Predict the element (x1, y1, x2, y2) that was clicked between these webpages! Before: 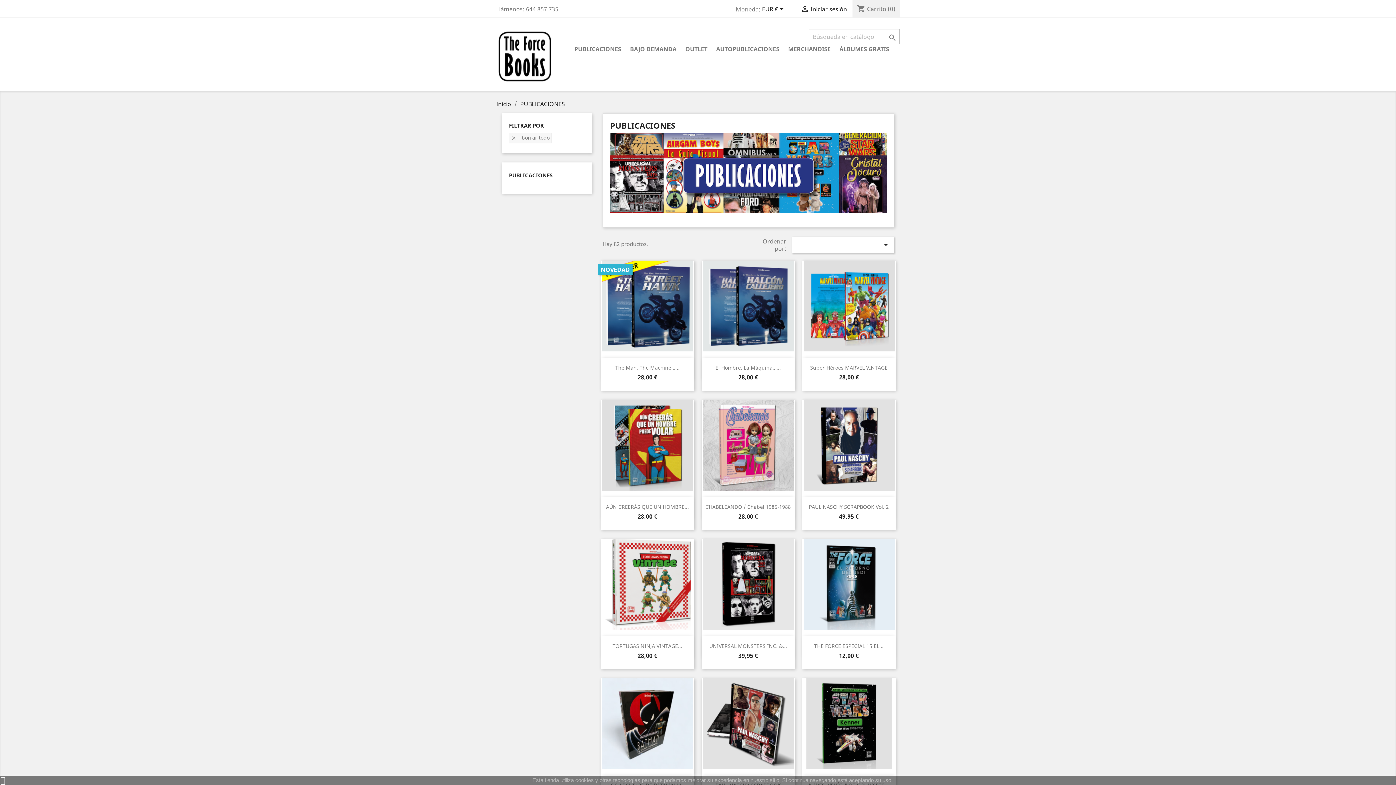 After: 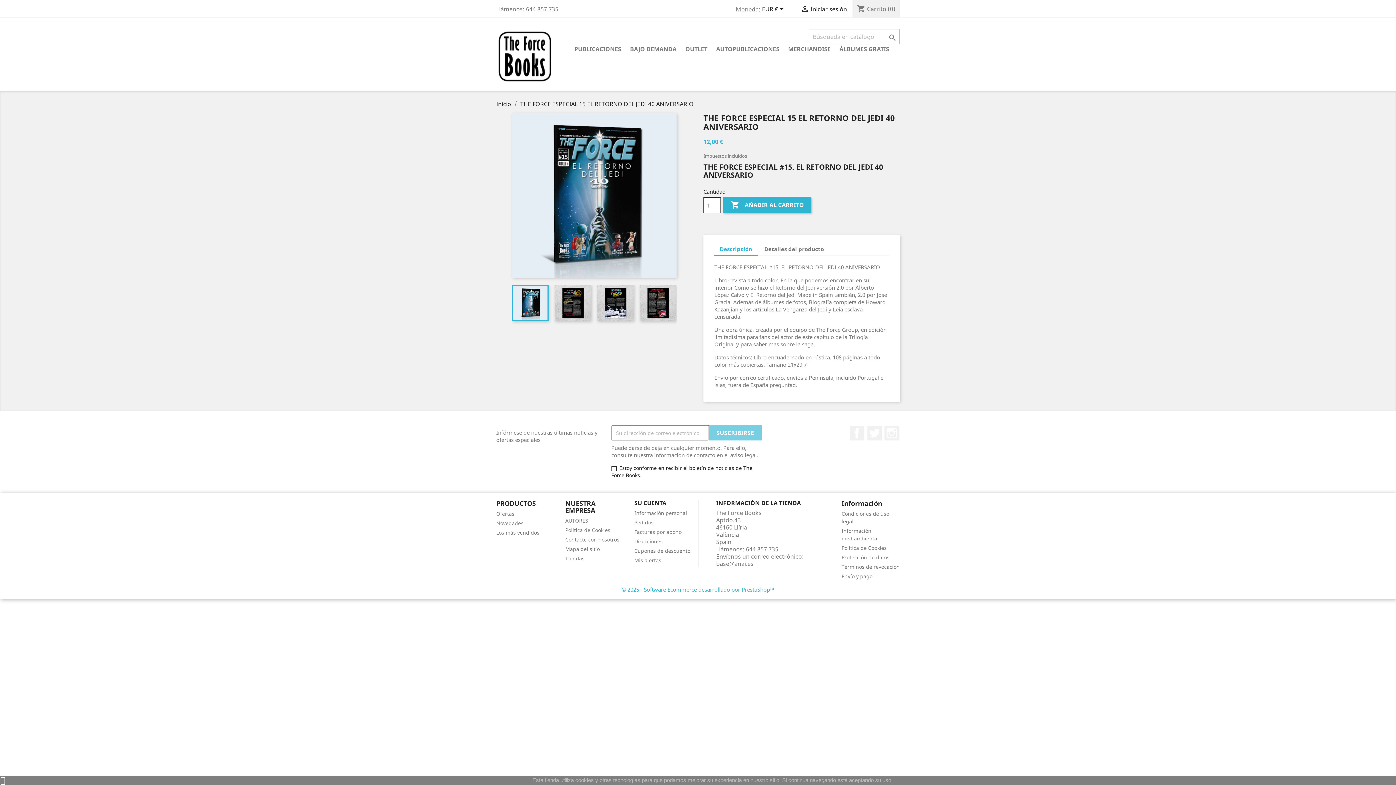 Action: bbox: (802, 539, 895, 630)